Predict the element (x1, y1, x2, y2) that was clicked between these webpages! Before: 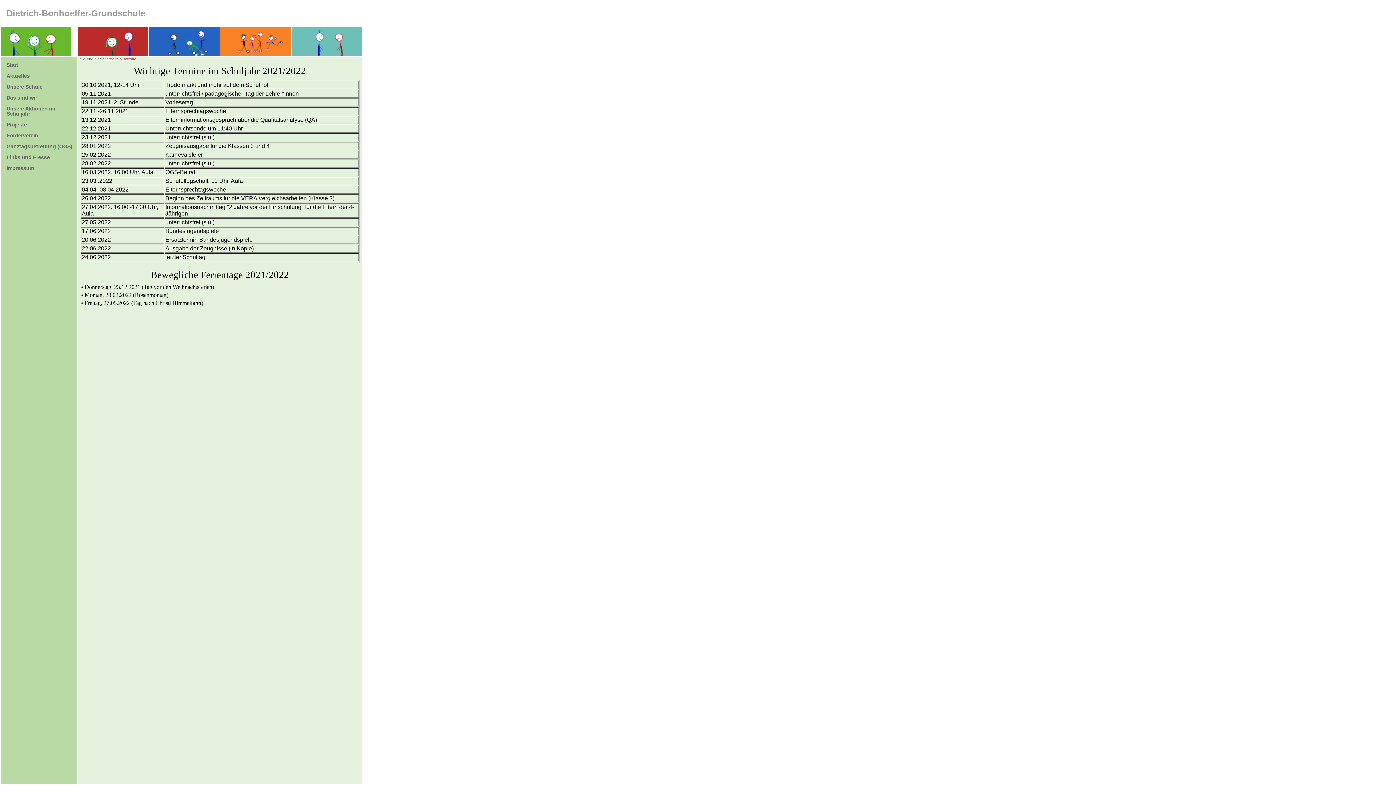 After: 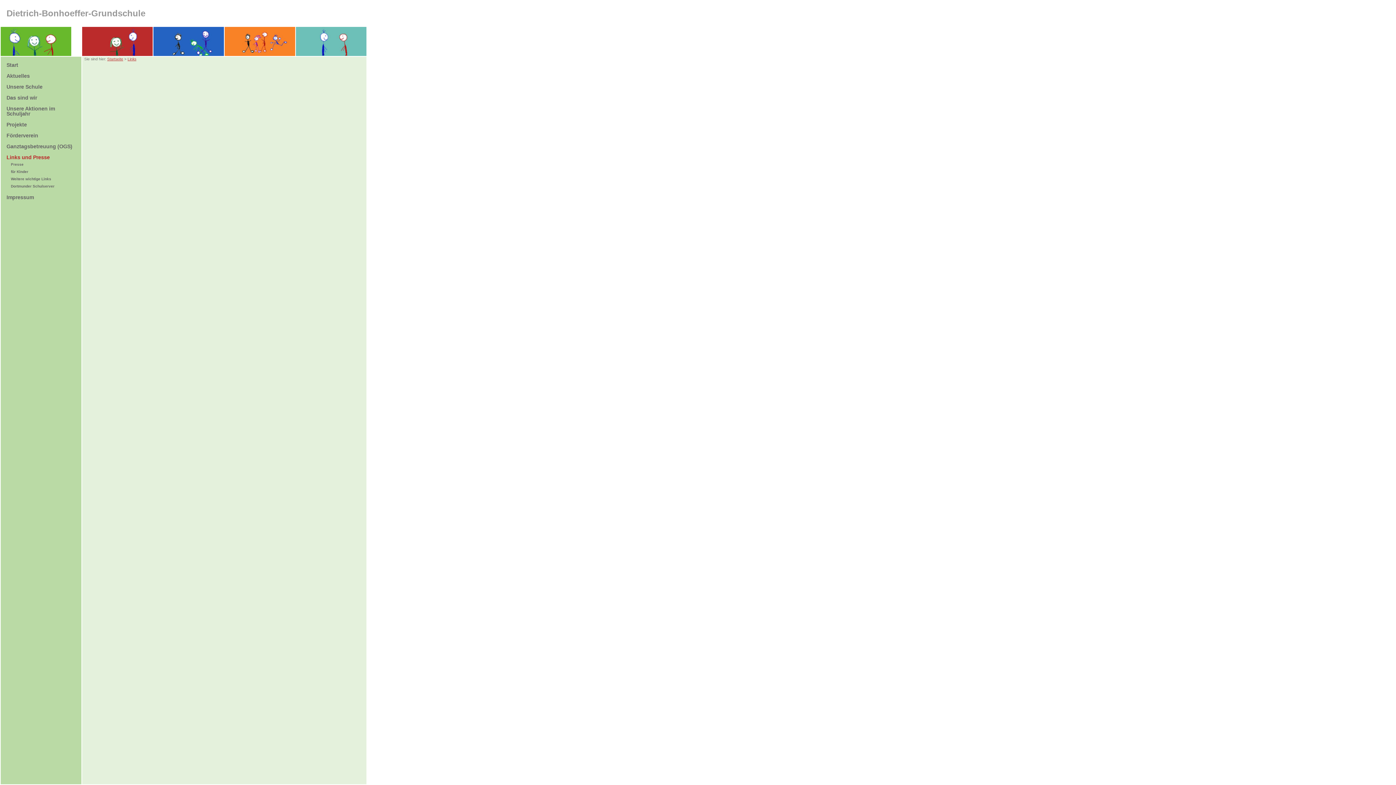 Action: label: Links und Presse bbox: (6, 156, 49, 160)